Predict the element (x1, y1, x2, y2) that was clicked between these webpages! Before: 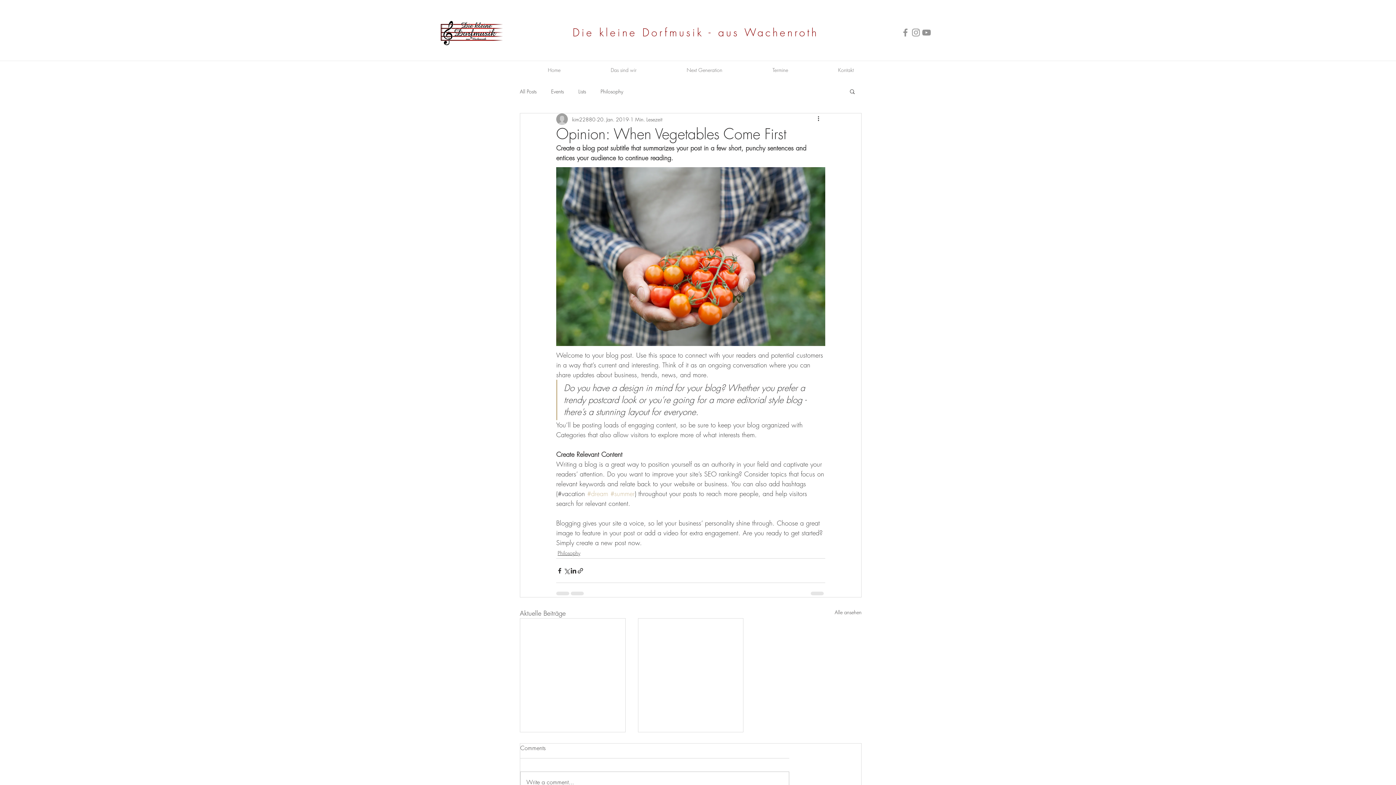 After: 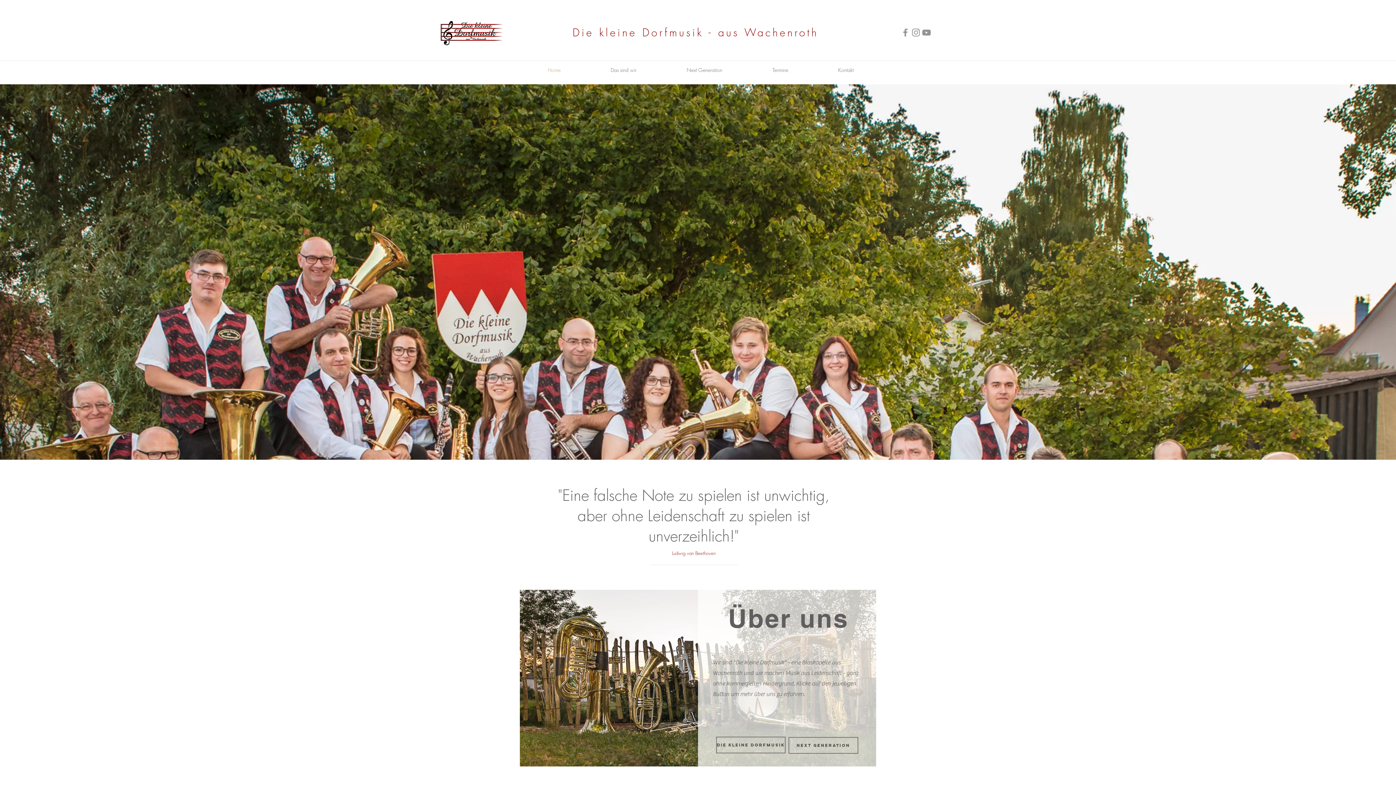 Action: bbox: (522, 63, 585, 76) label: Home